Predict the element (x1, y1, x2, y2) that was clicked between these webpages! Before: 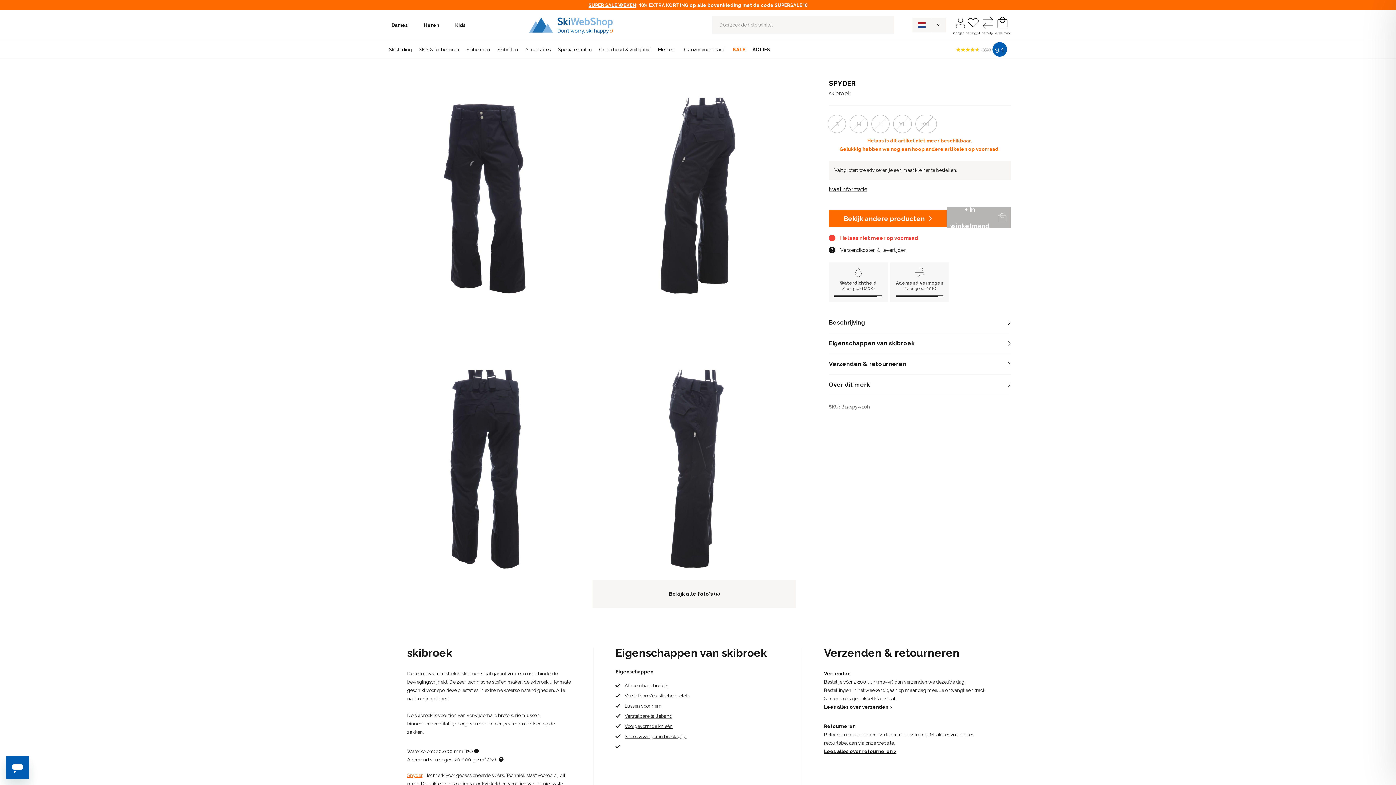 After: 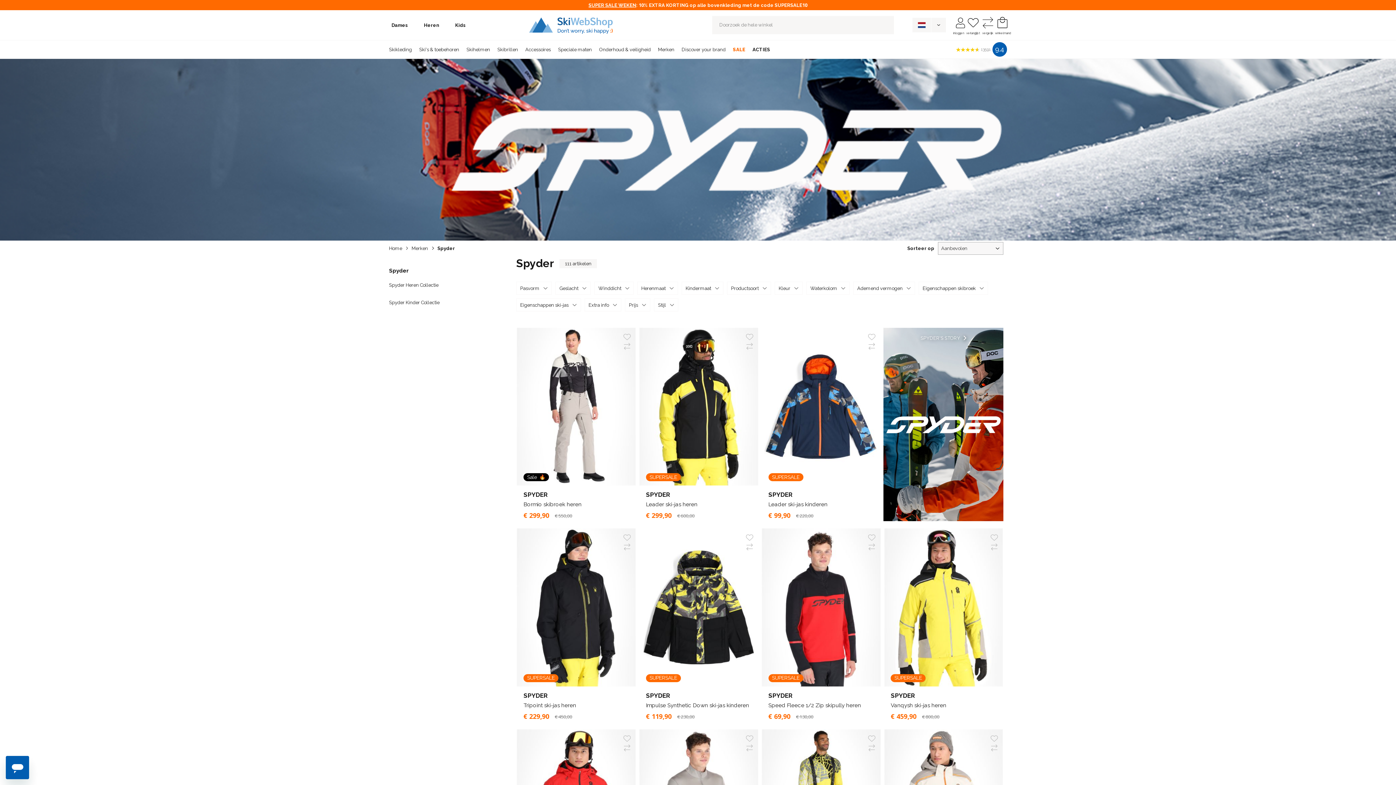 Action: label: SPYDER bbox: (829, 79, 855, 87)